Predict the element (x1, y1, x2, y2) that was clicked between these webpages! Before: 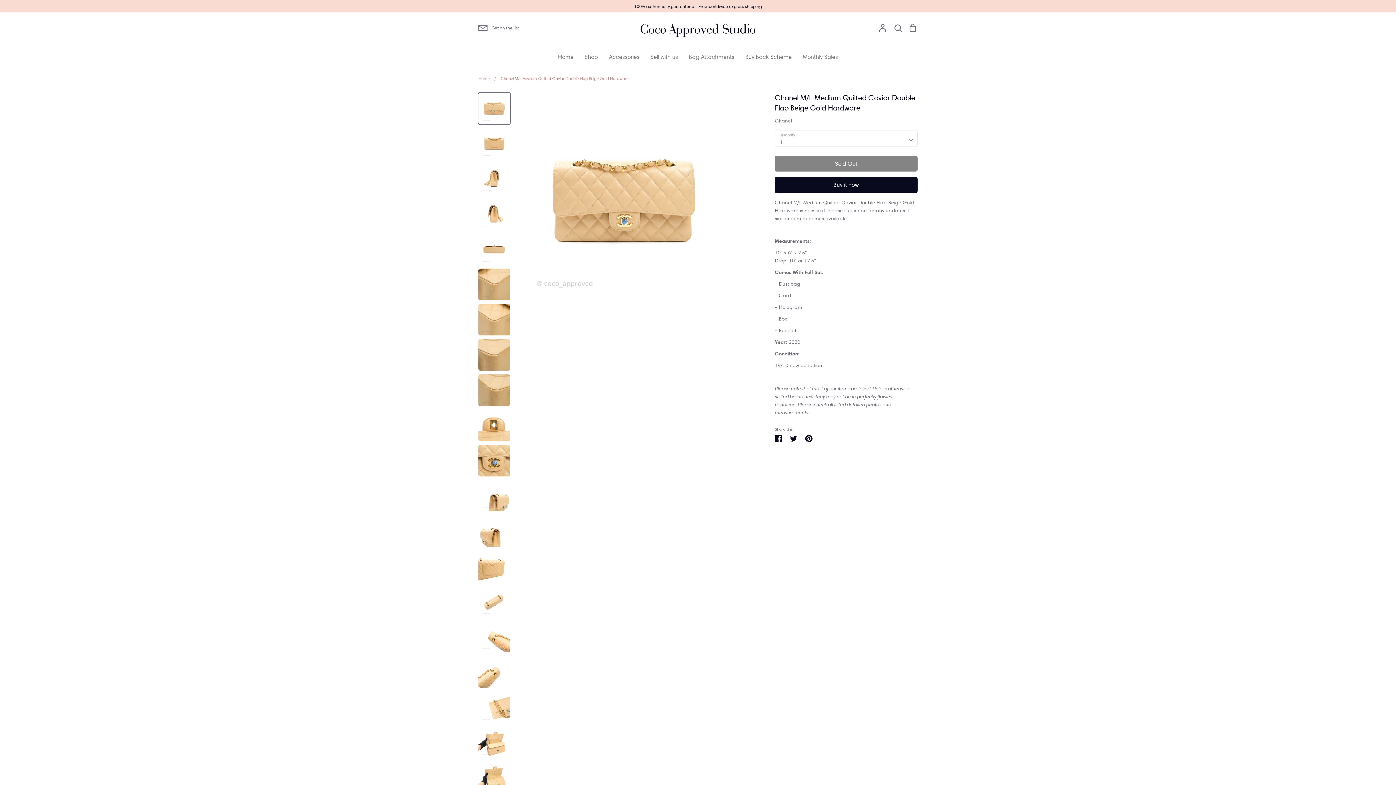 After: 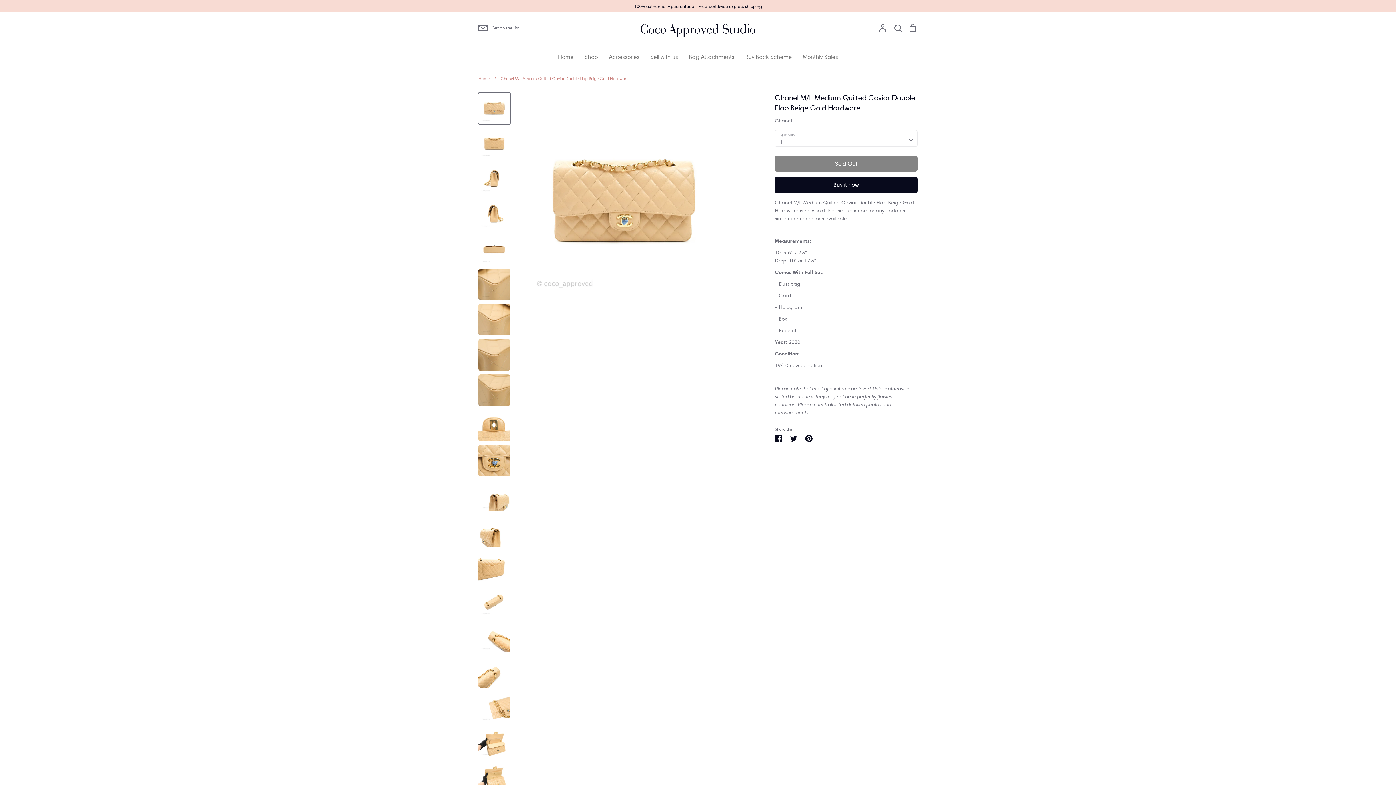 Action: label: / Chanel M/L Medium Quilted Caviar Double Flap Beige Gold Hardware bbox: (490, 75, 628, 80)